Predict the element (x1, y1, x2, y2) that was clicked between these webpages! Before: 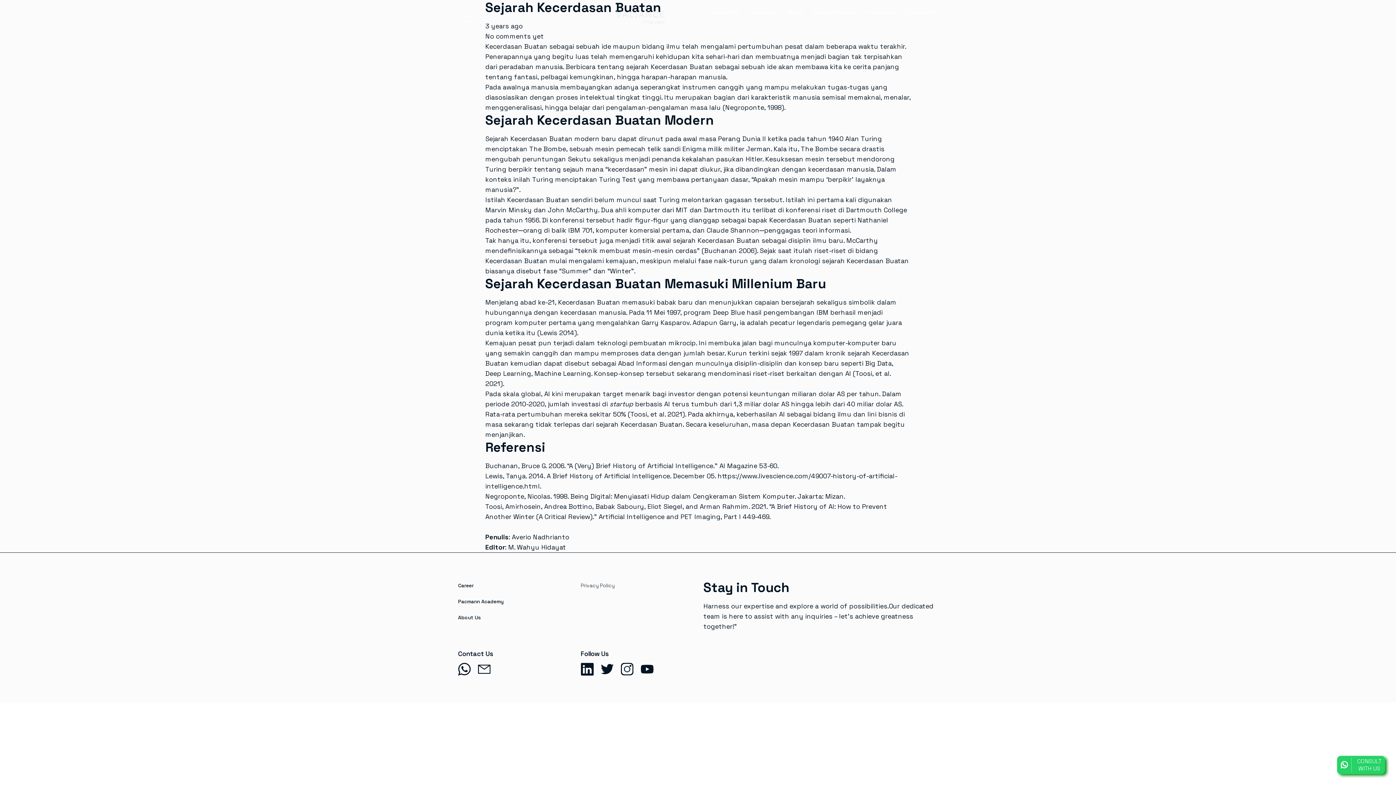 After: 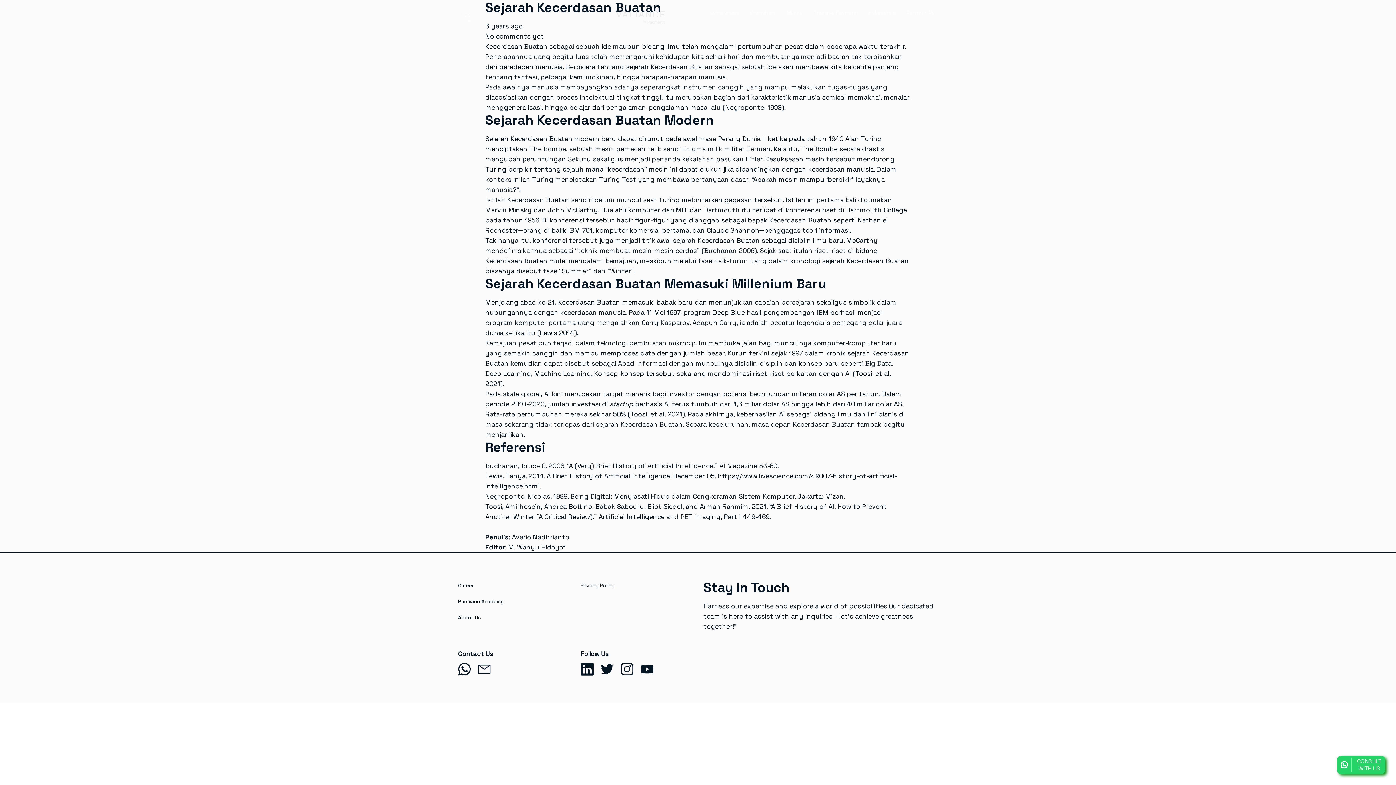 Action: bbox: (485, 42, 547, 50) label: Kecerdasan Buatan